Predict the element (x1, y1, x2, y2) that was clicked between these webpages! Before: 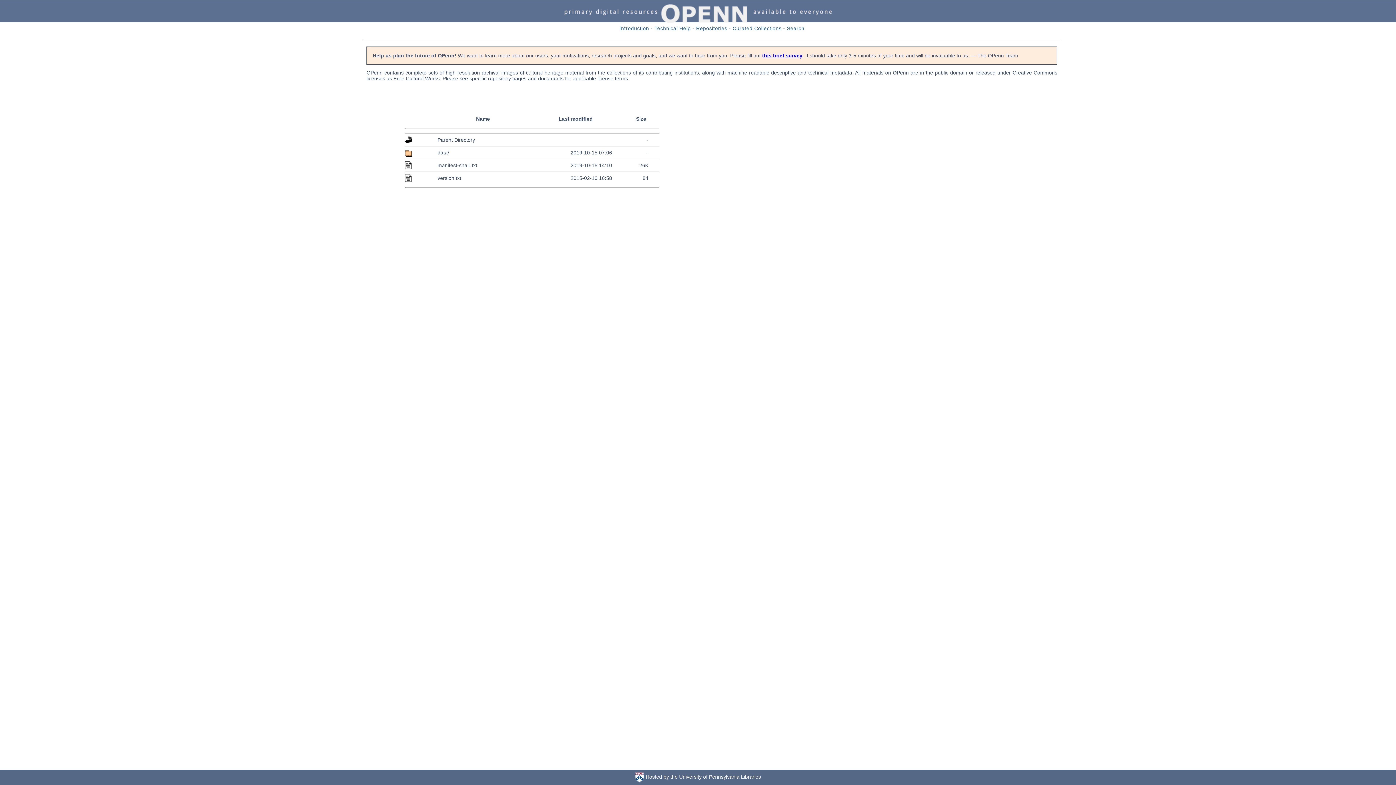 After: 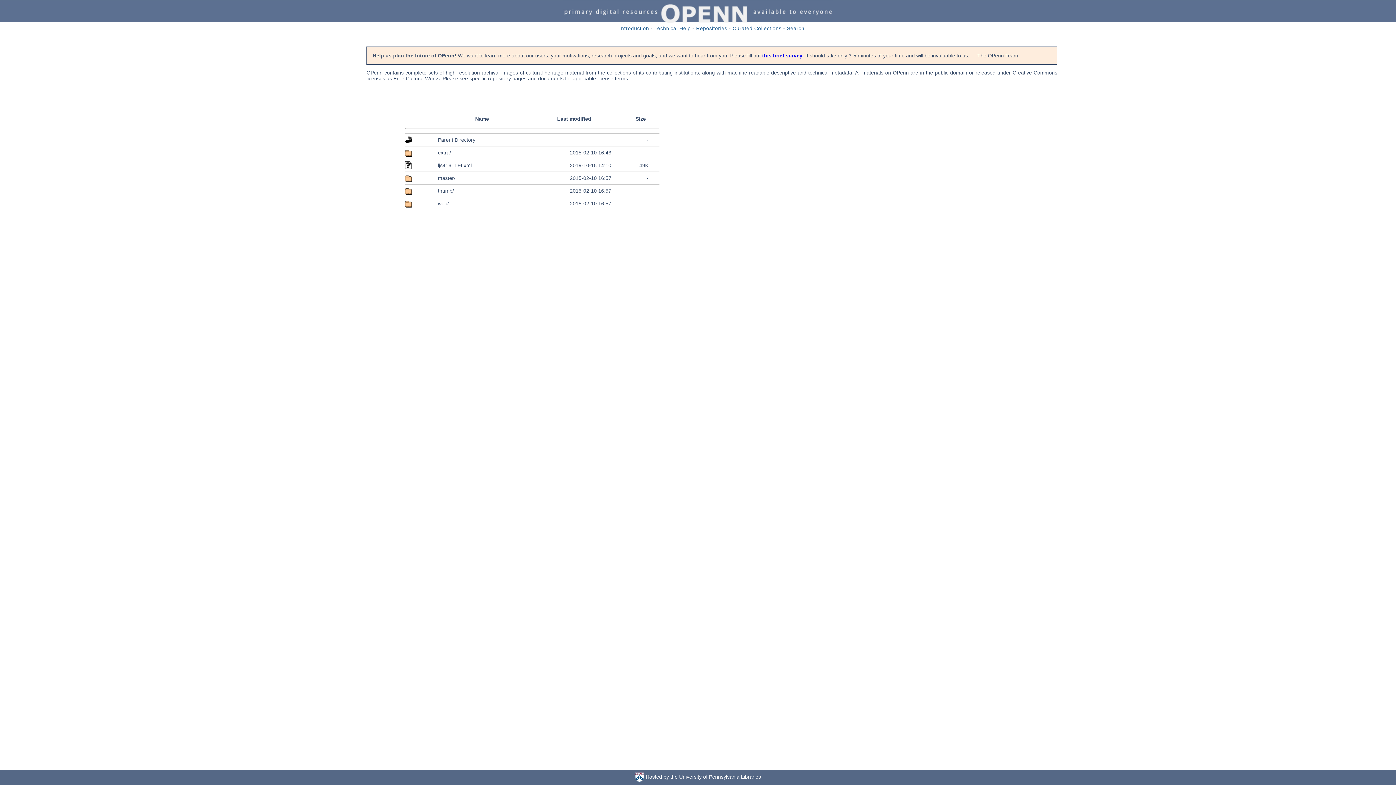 Action: label: data/ bbox: (437, 149, 449, 155)